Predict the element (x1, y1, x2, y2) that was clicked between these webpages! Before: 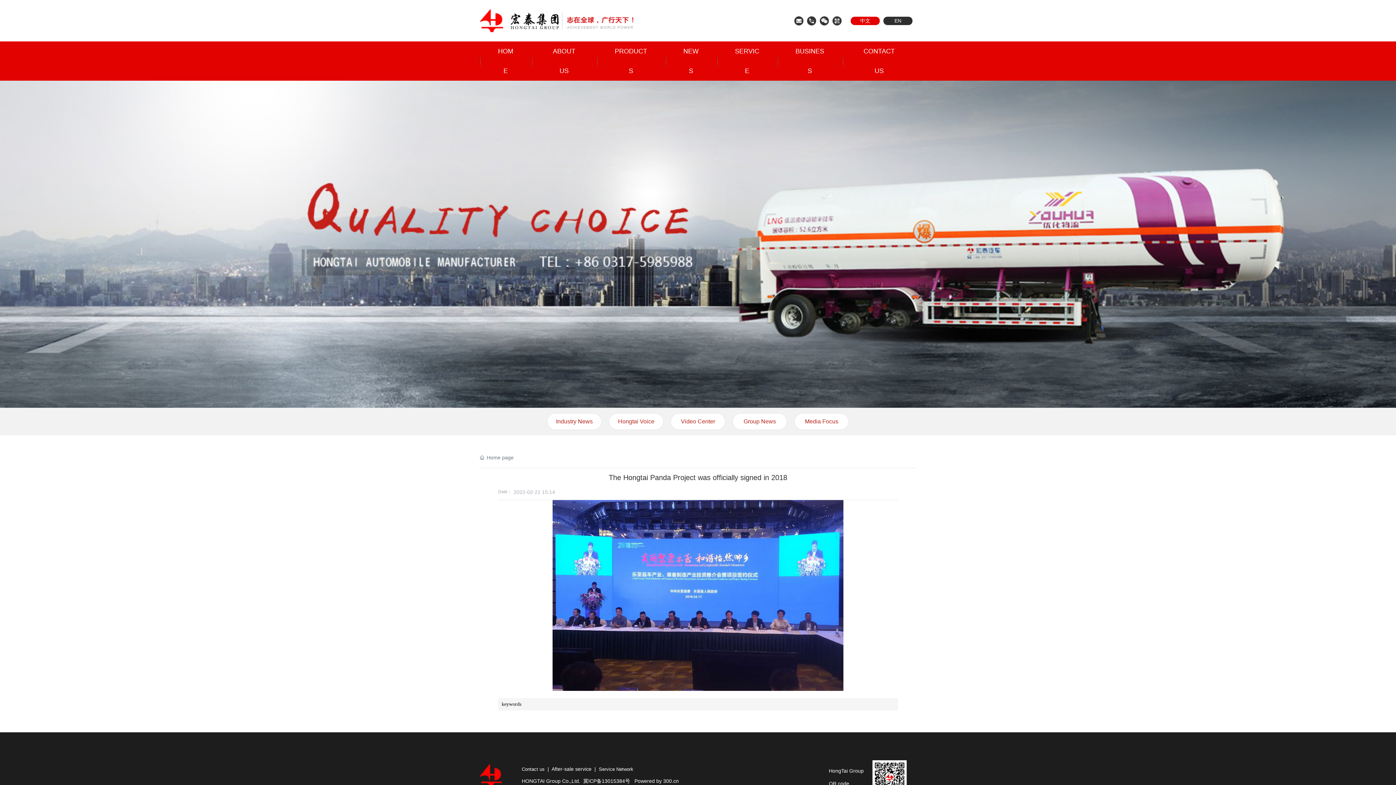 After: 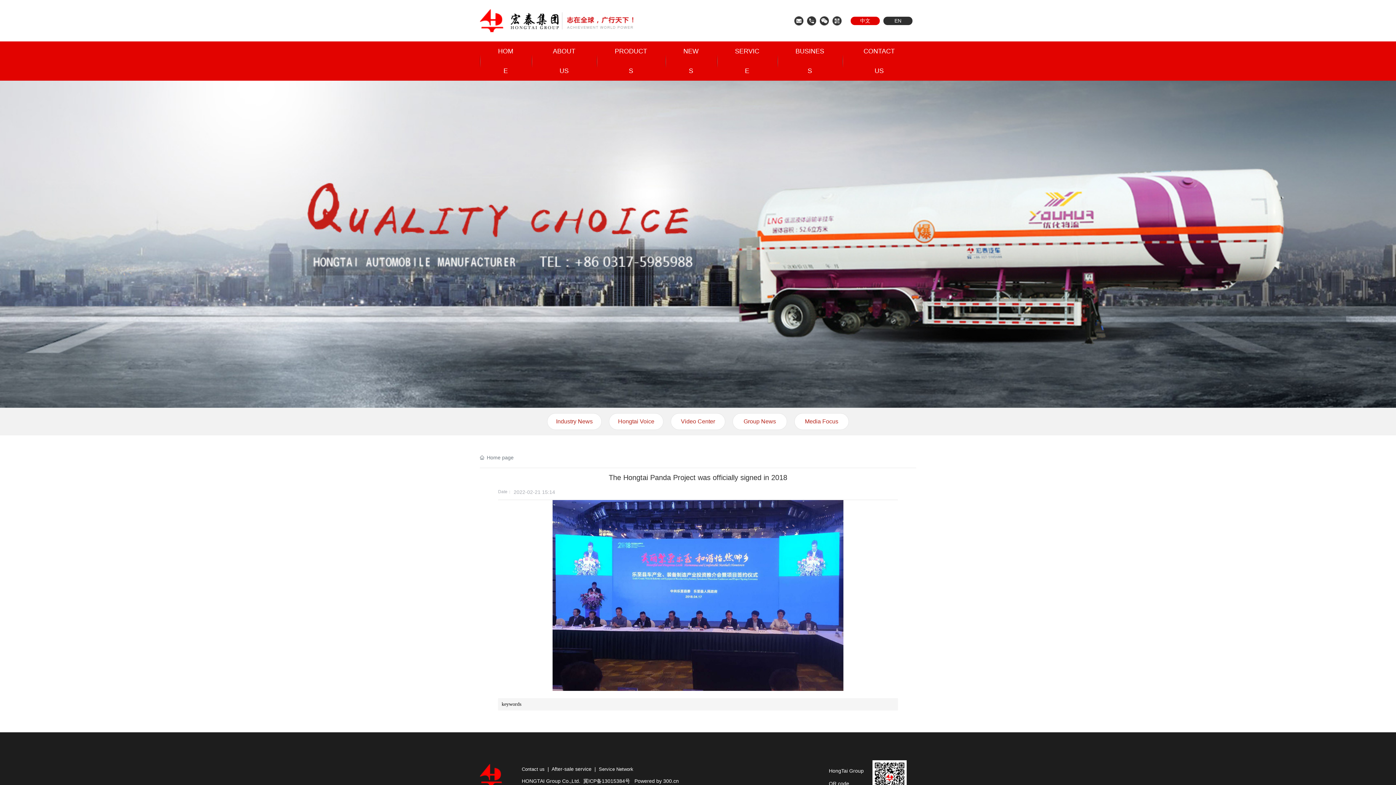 Action: bbox: (0, 240, 1396, 246)